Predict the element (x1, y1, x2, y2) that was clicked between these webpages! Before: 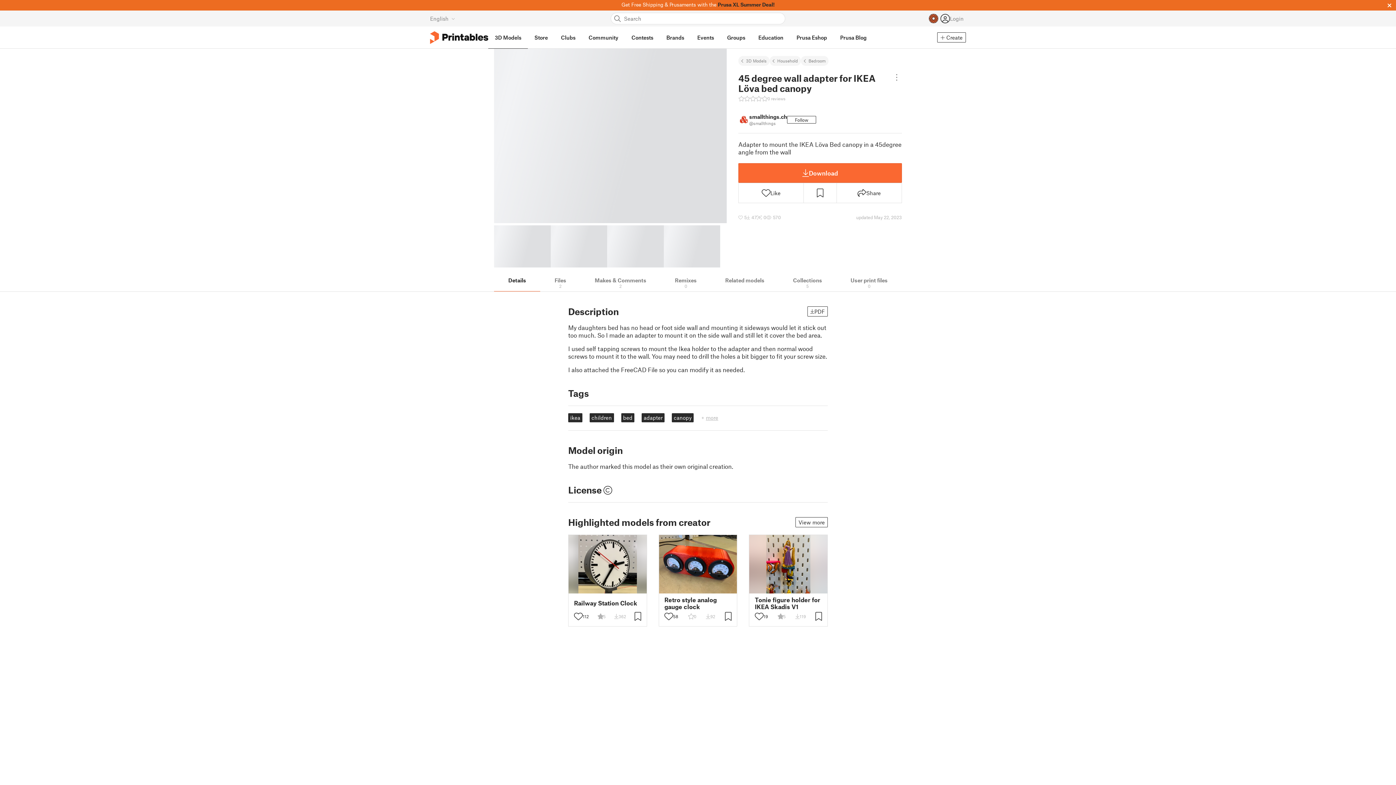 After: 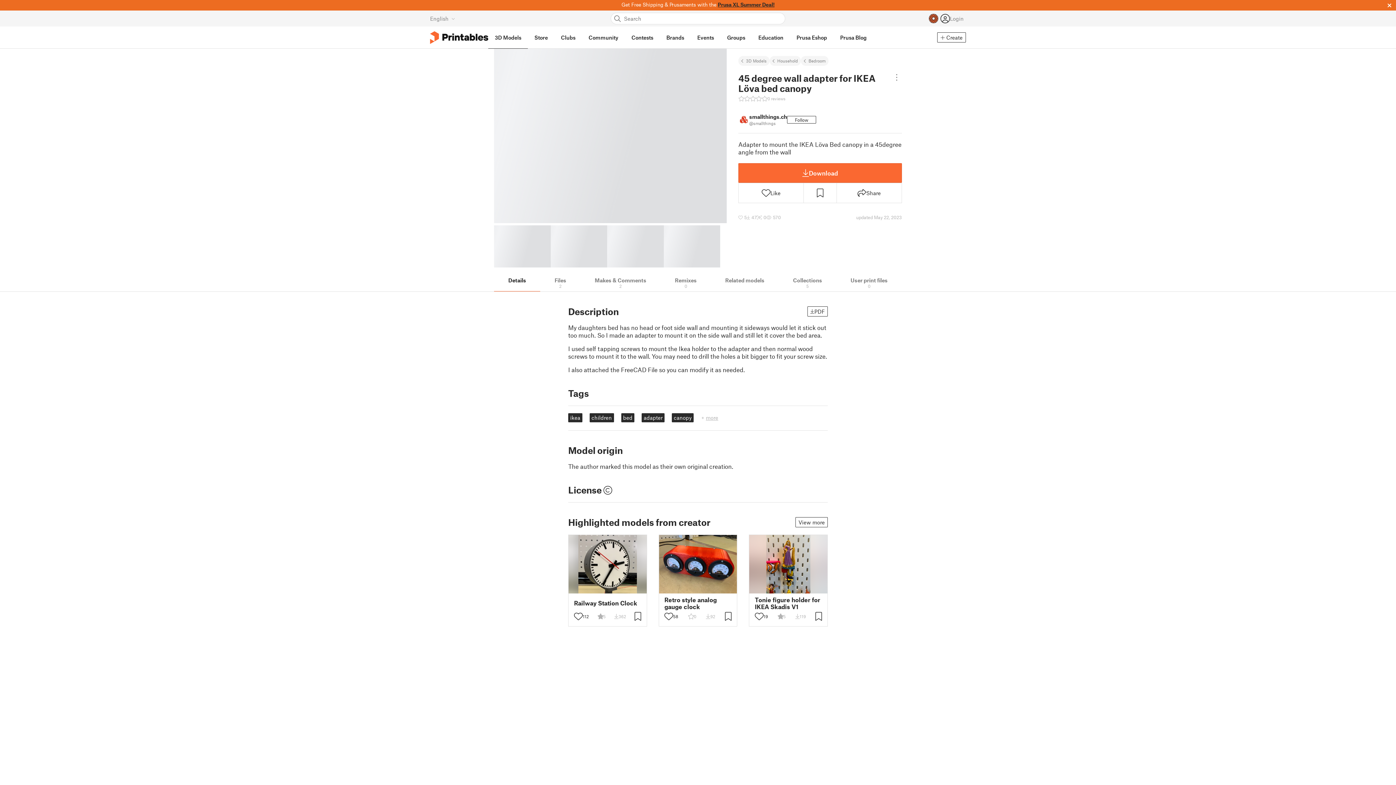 Action: label: Prusa XL Summer Deal! bbox: (718, 1, 774, 7)